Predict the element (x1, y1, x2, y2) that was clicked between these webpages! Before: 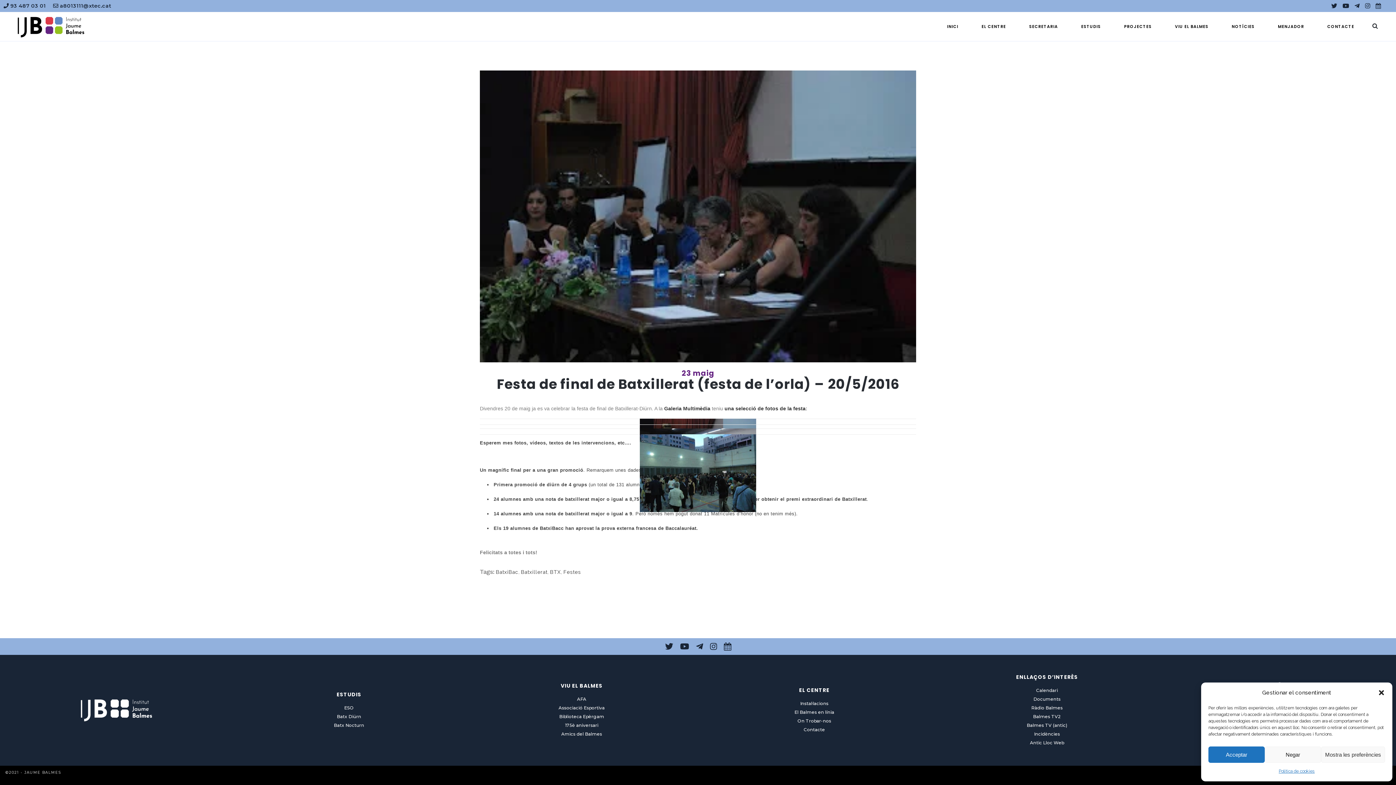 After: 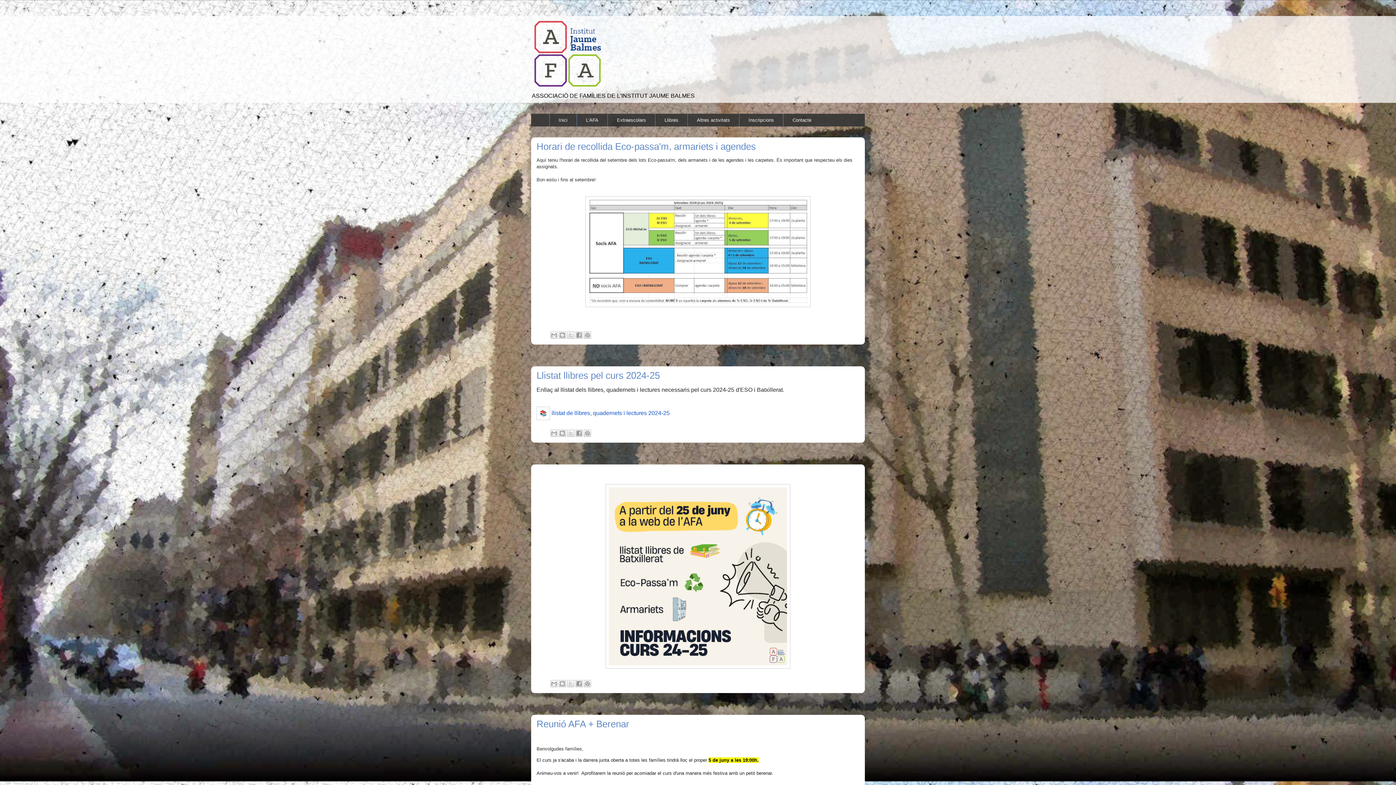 Action: bbox: (577, 696, 586, 702) label: AFA